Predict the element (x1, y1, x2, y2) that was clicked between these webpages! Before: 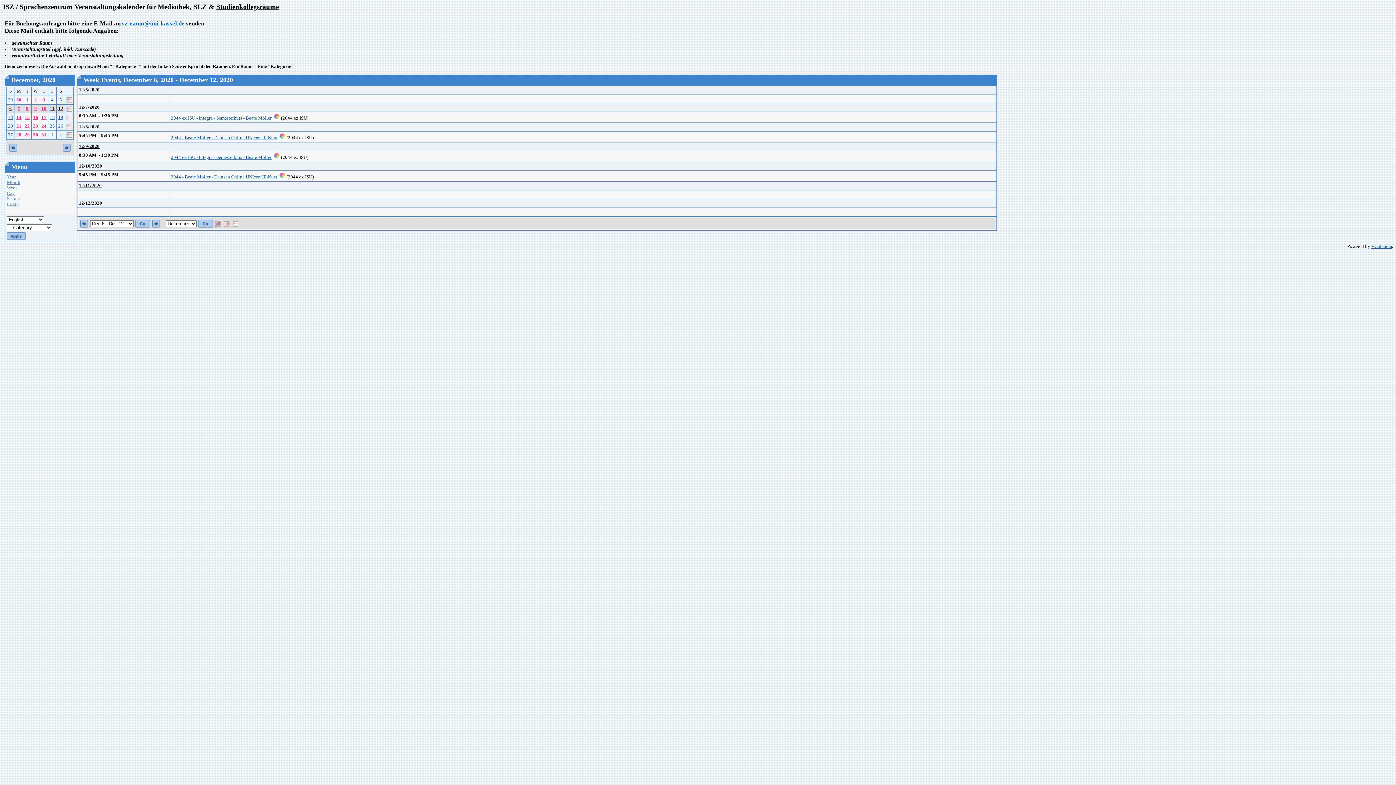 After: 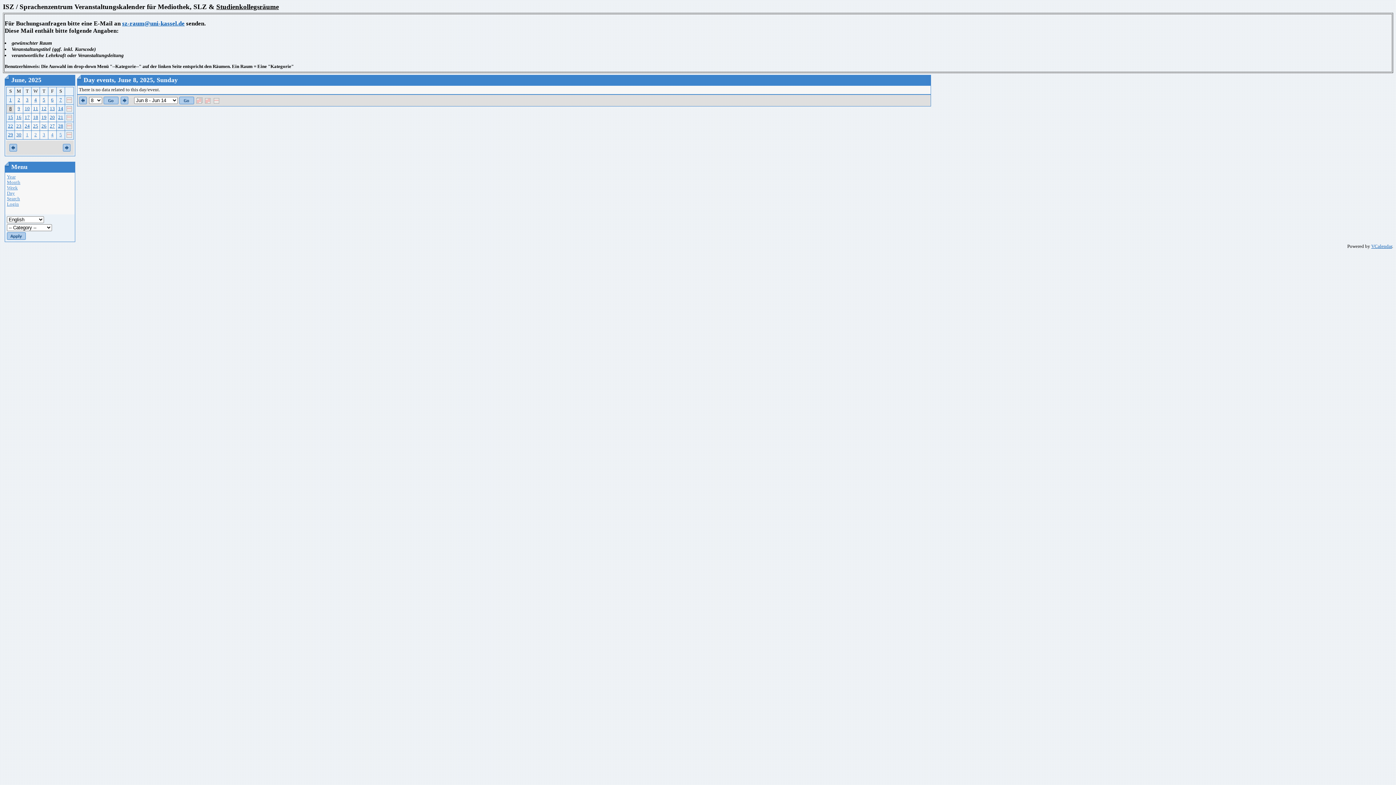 Action: bbox: (6, 190, 14, 196) label: Day